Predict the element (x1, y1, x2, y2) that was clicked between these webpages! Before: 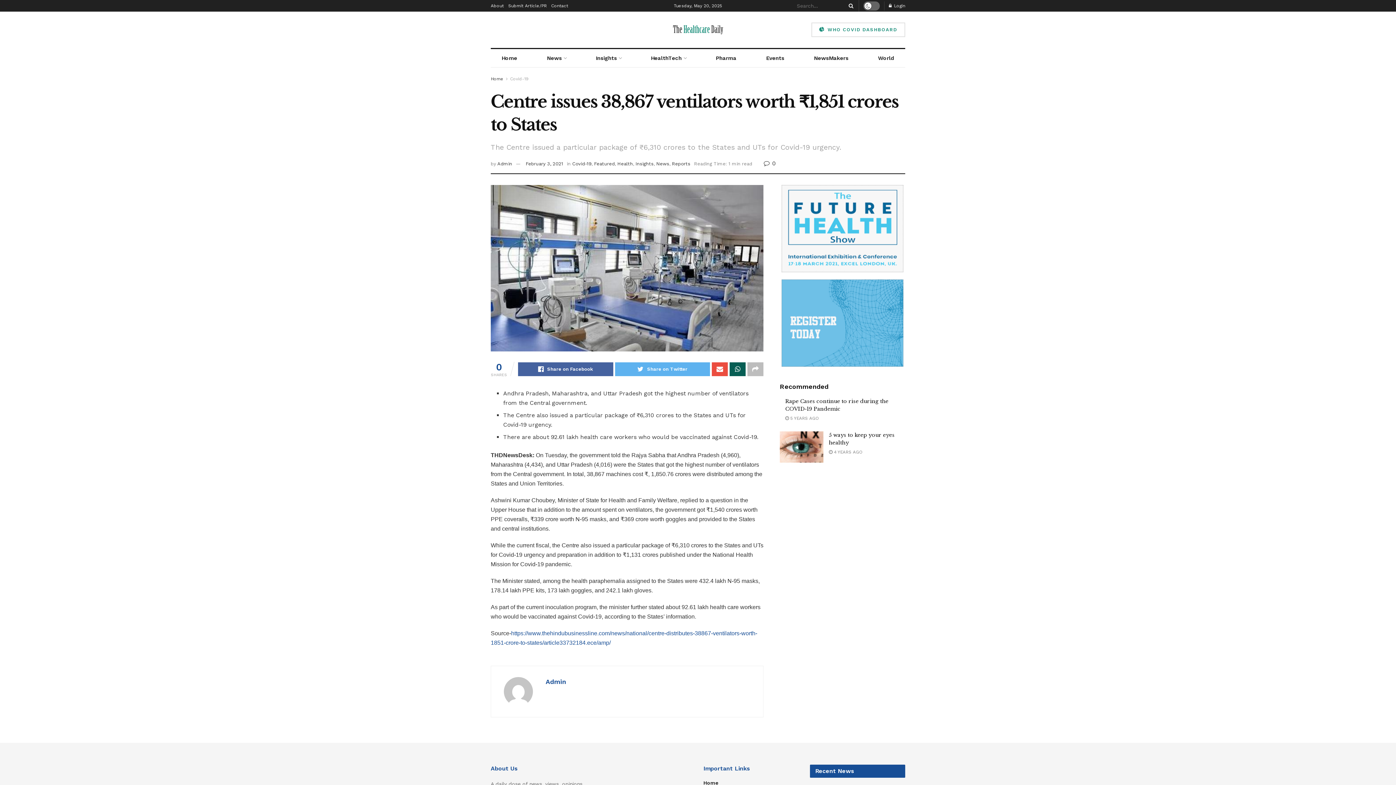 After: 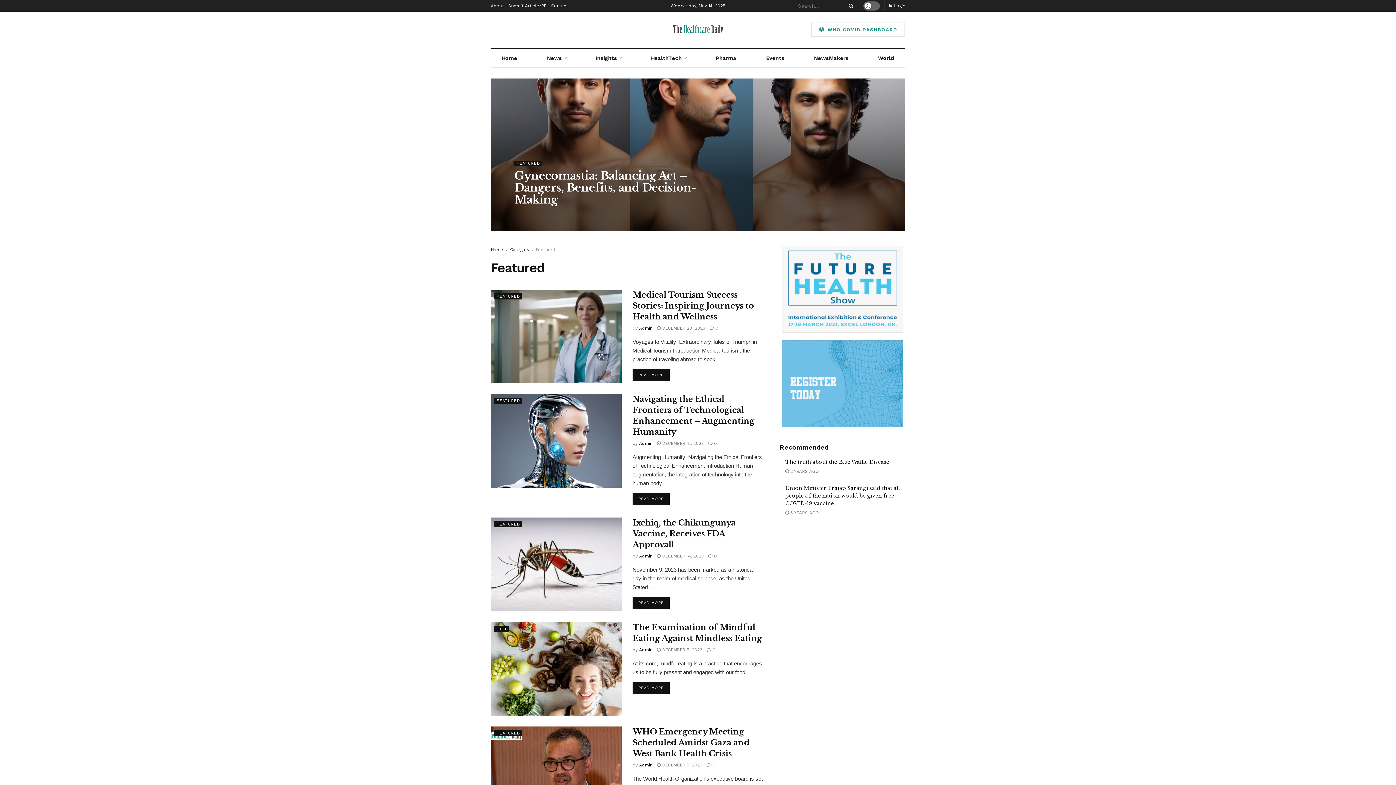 Action: label: Featured bbox: (594, 161, 614, 166)